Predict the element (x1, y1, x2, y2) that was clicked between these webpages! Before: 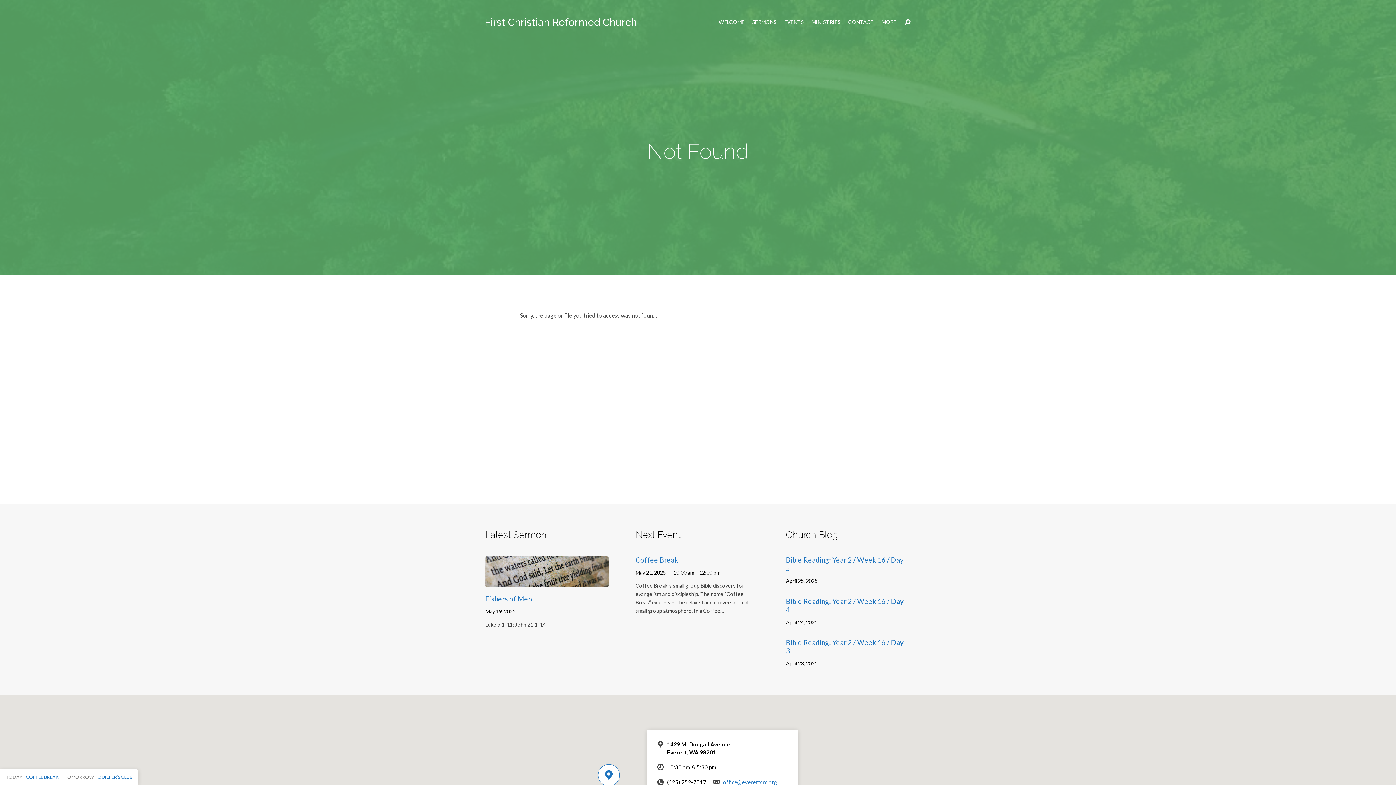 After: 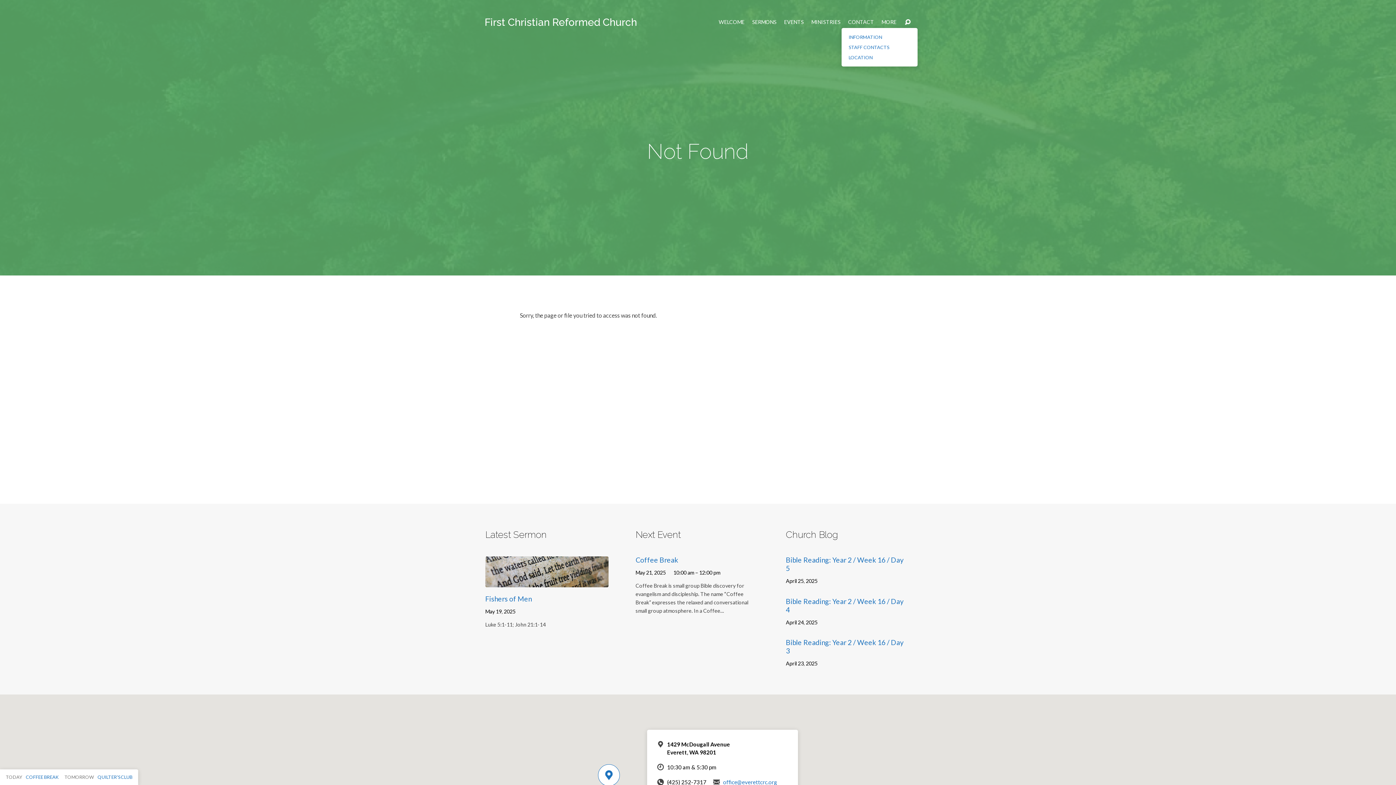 Action: label: CONTACT bbox: (848, 19, 874, 24)